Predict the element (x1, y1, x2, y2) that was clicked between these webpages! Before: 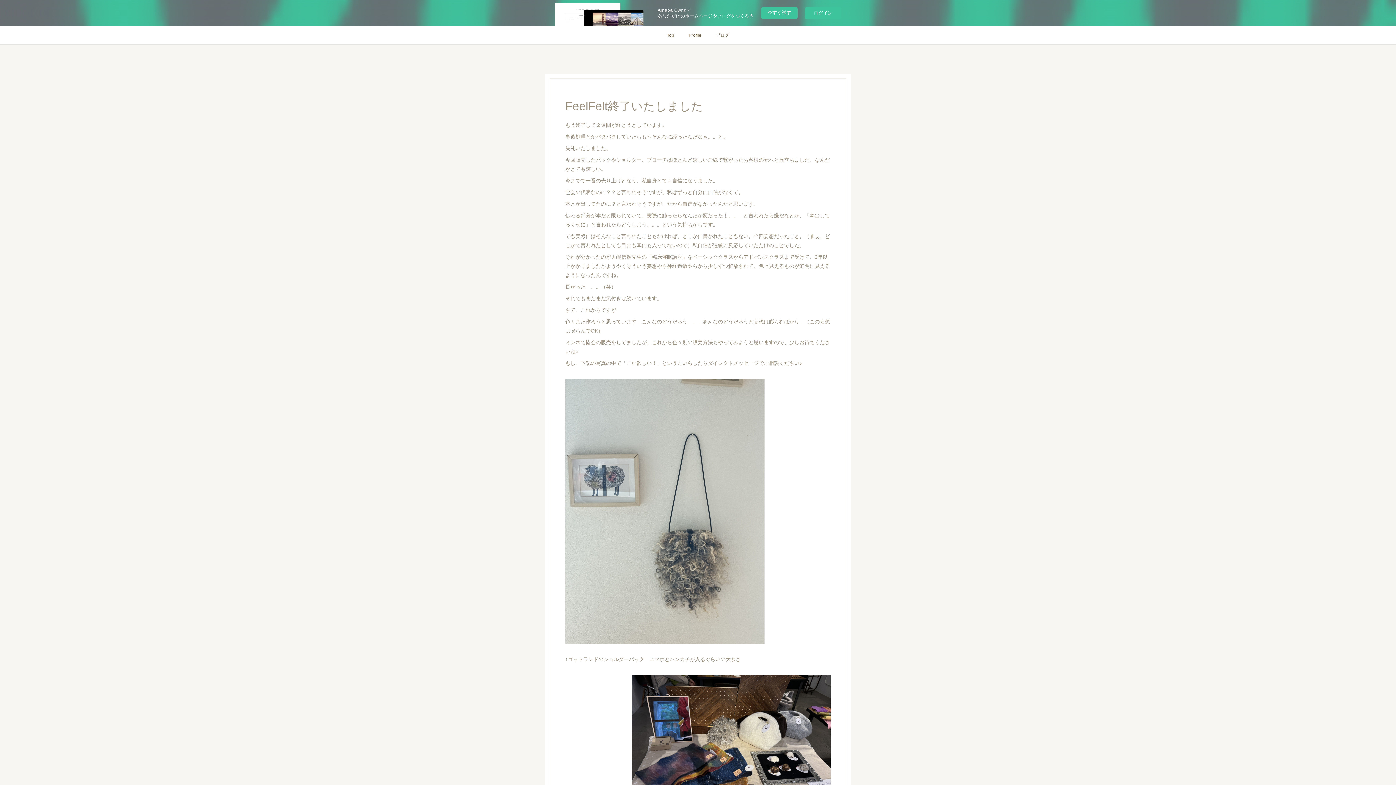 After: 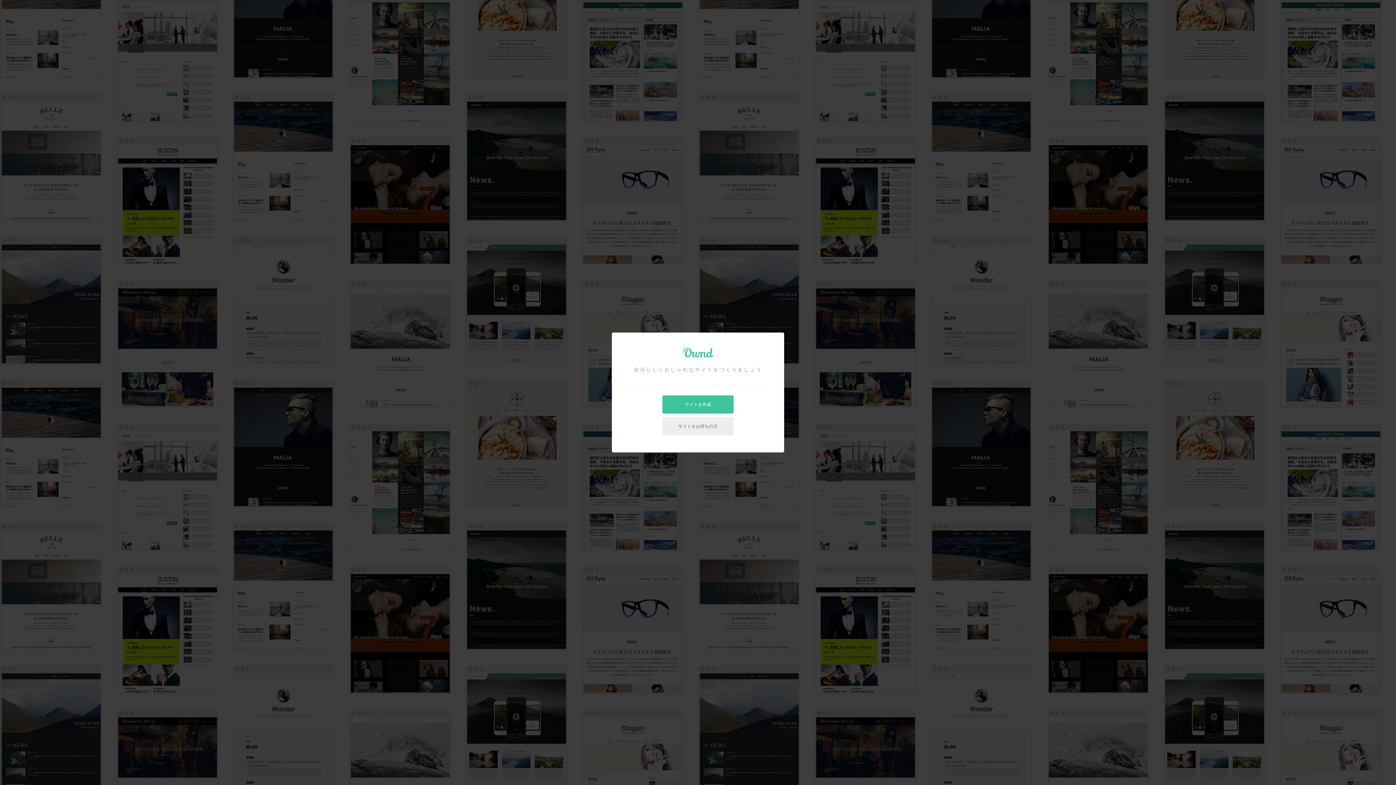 Action: bbox: (761, 7, 797, 18) label: 今すぐ試す